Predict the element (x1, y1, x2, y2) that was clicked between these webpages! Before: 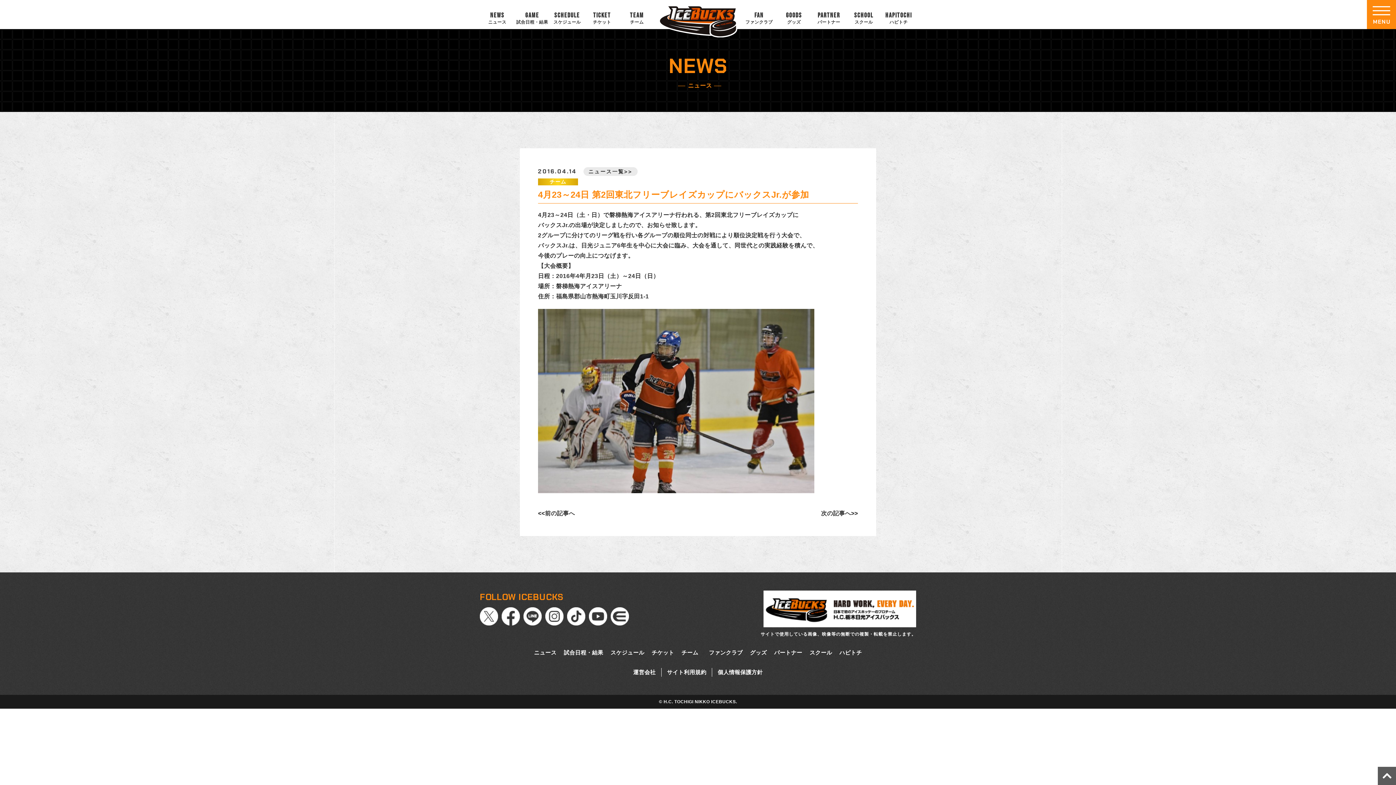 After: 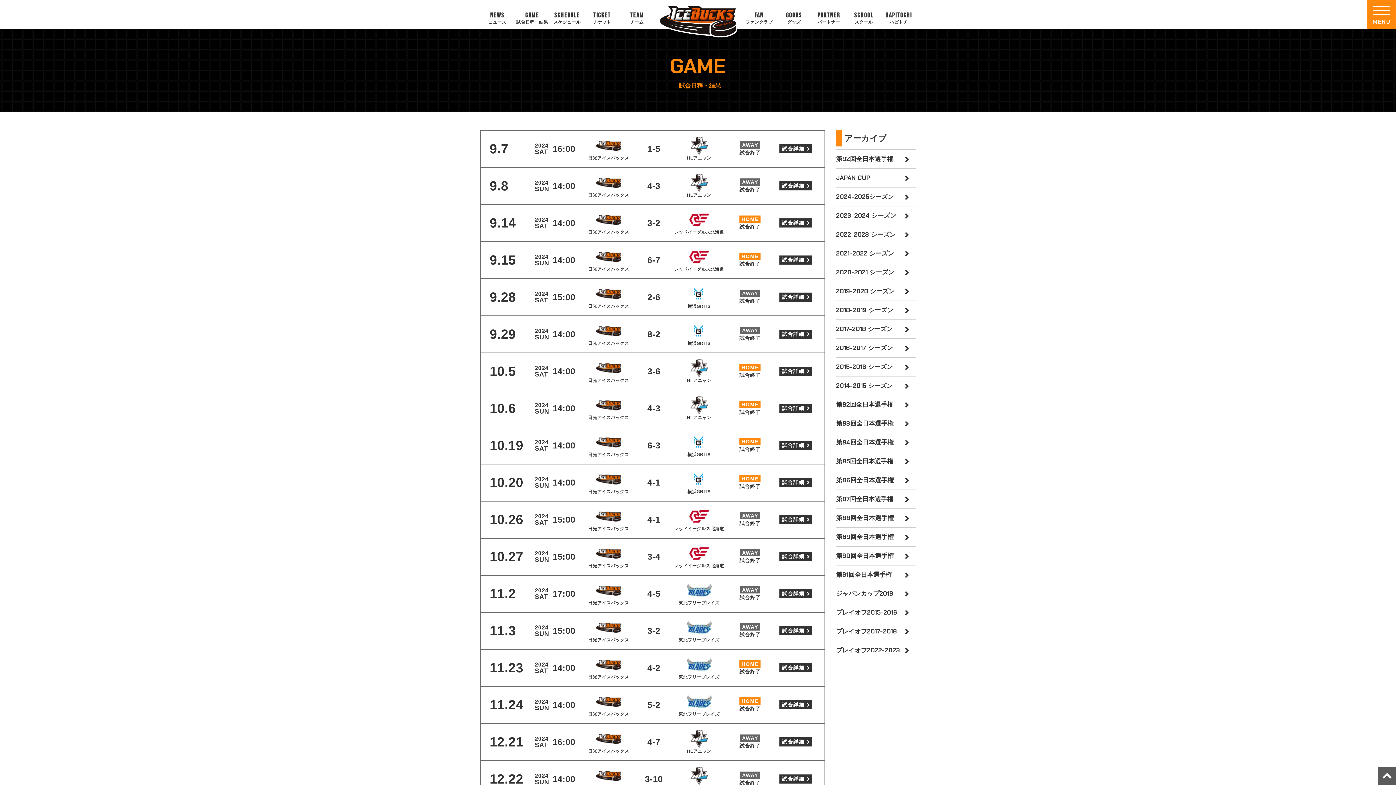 Action: label: GAME
試合日程・結果 bbox: (514, 12, 549, 25)